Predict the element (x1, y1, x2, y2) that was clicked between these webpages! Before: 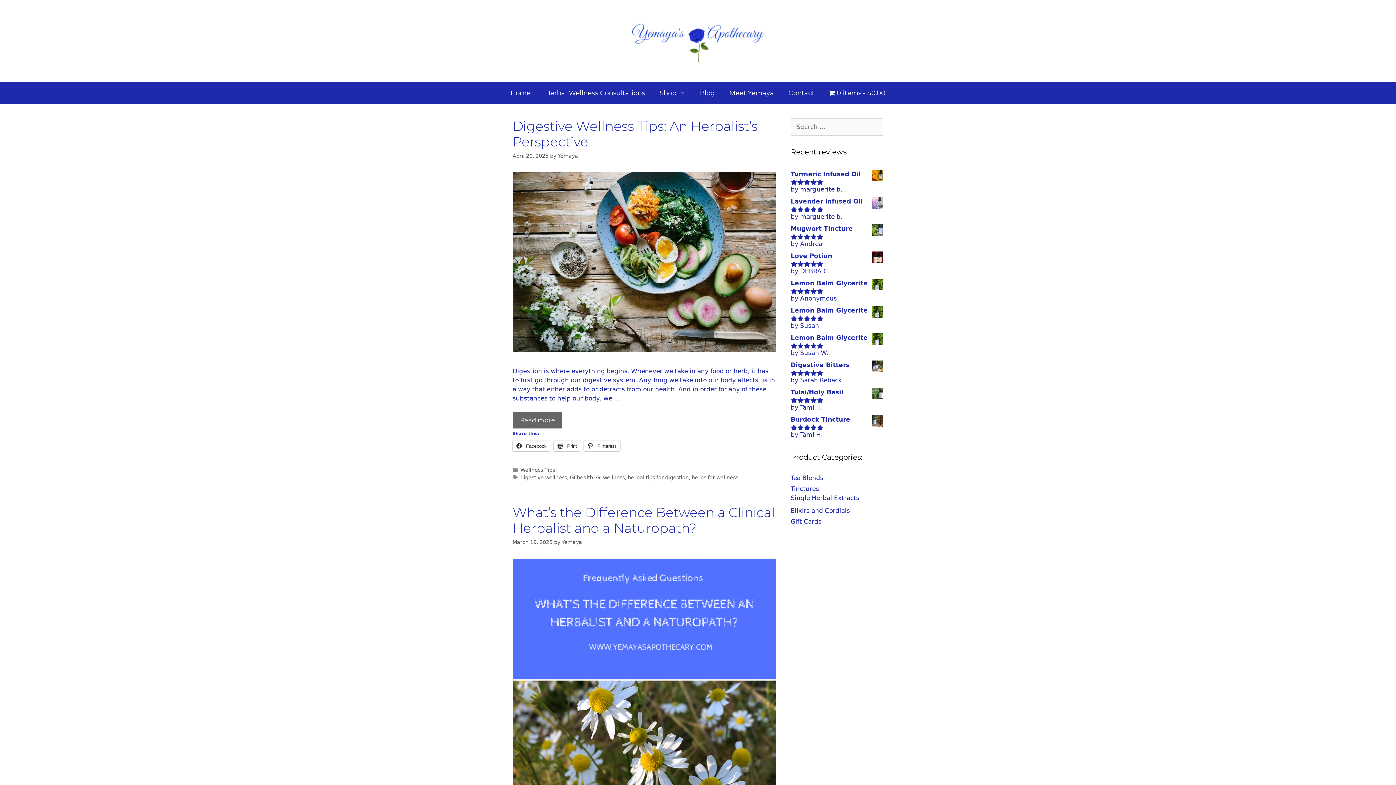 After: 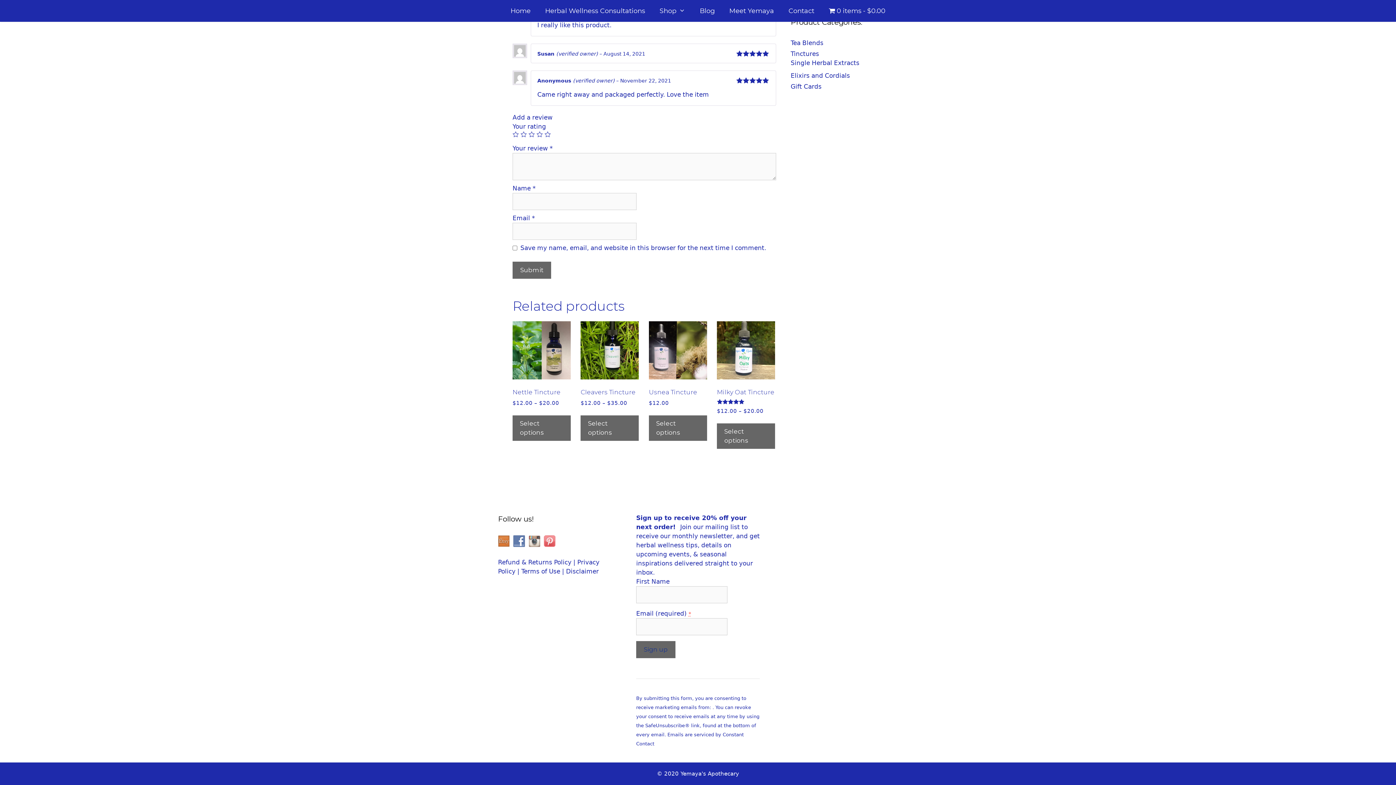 Action: label: Lemon Balm Glycerite bbox: (790, 278, 883, 288)